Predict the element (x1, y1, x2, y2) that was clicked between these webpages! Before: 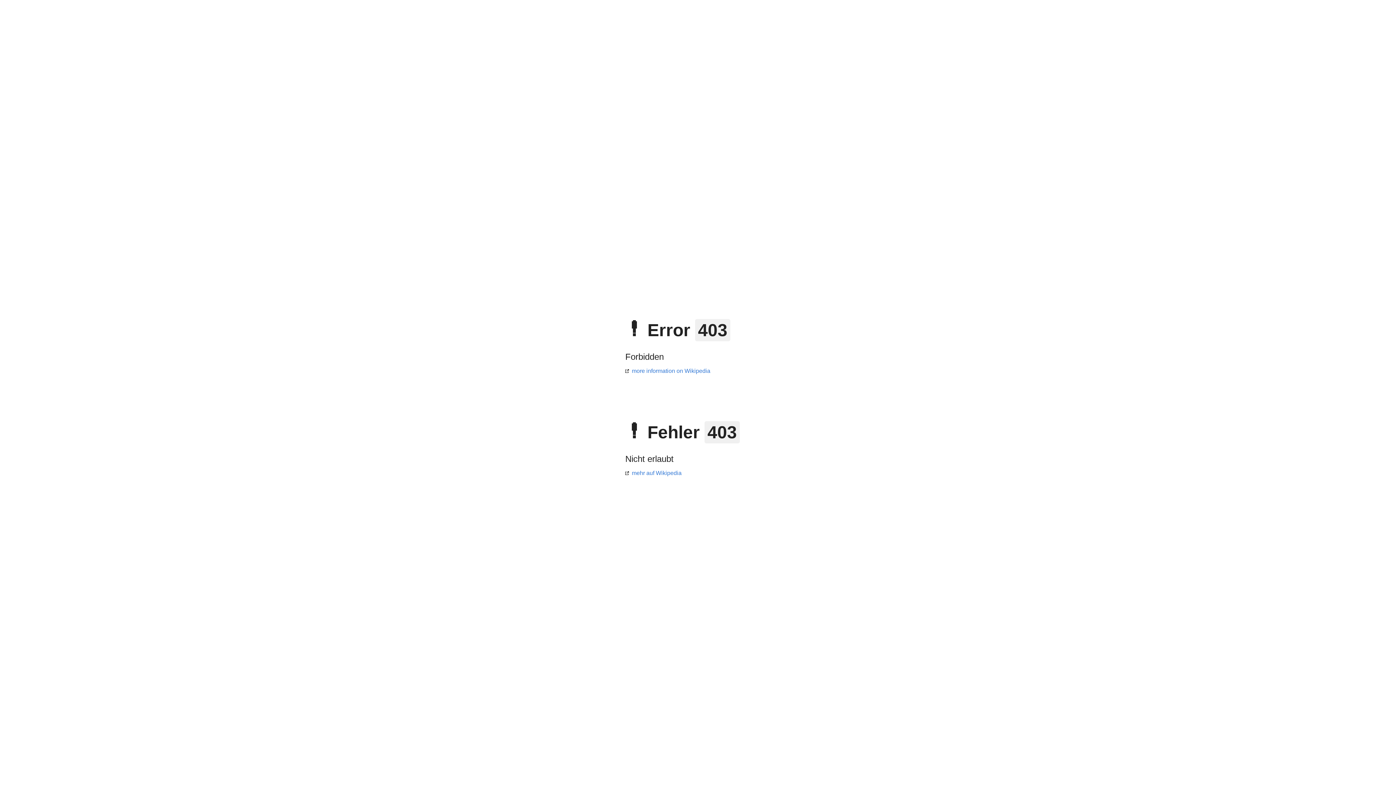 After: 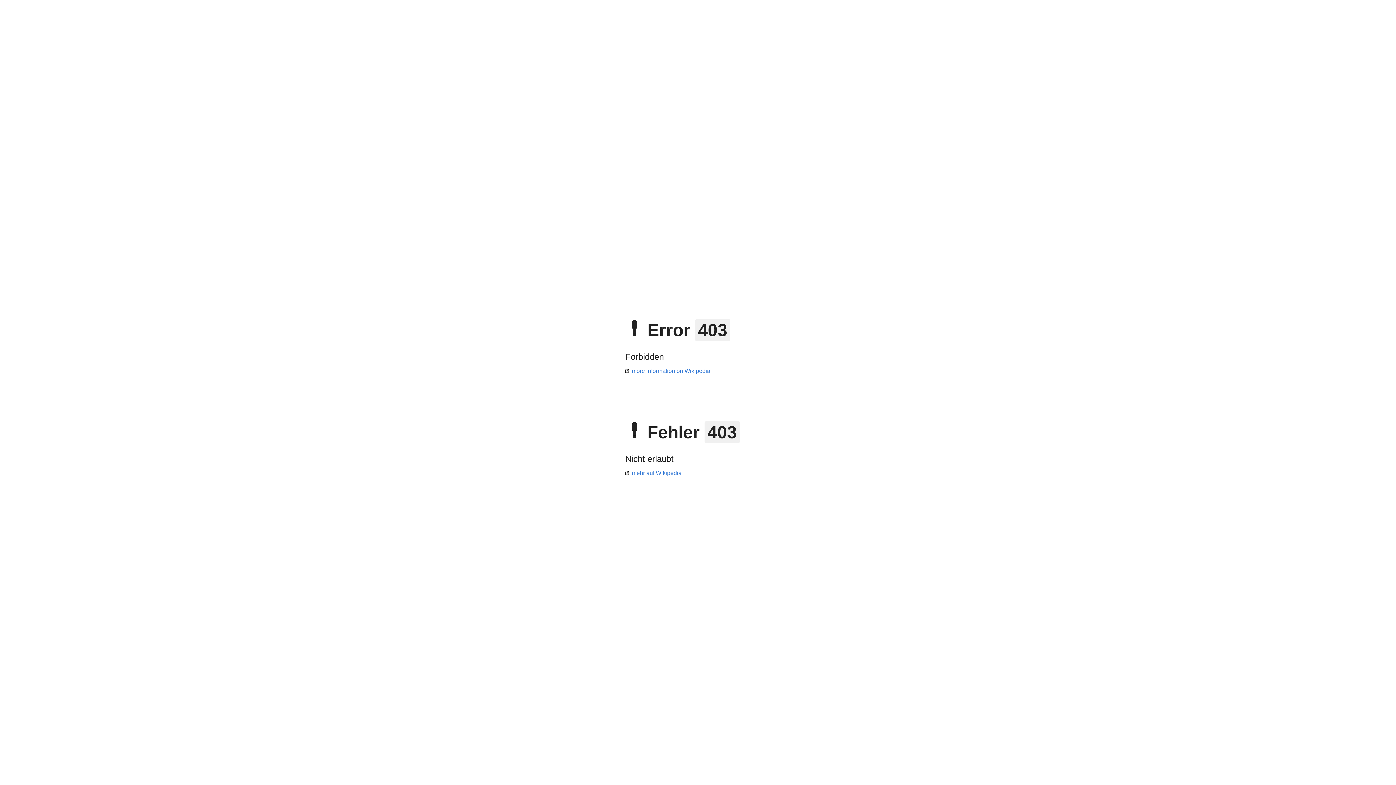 Action: bbox: (625, 470, 681, 476) label: mehr auf Wikipedia